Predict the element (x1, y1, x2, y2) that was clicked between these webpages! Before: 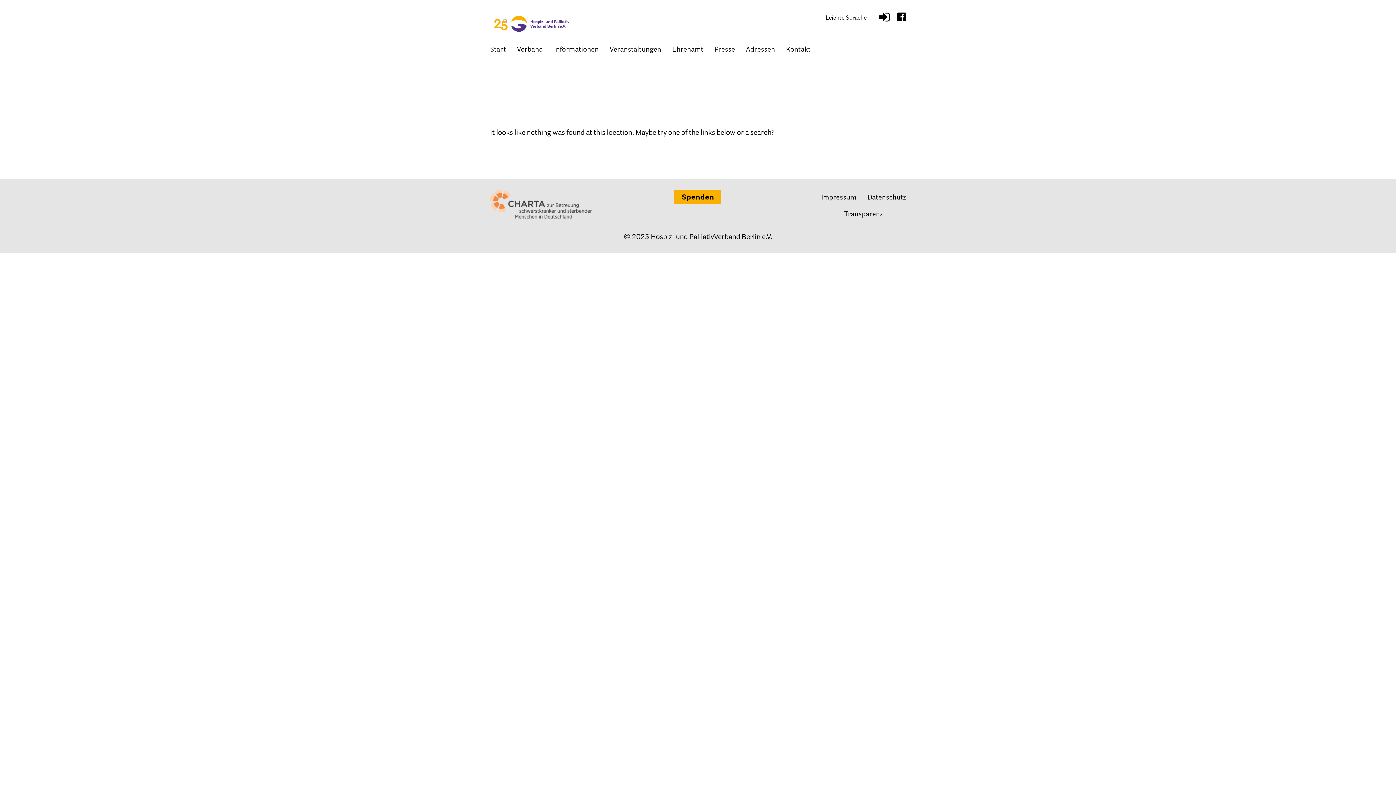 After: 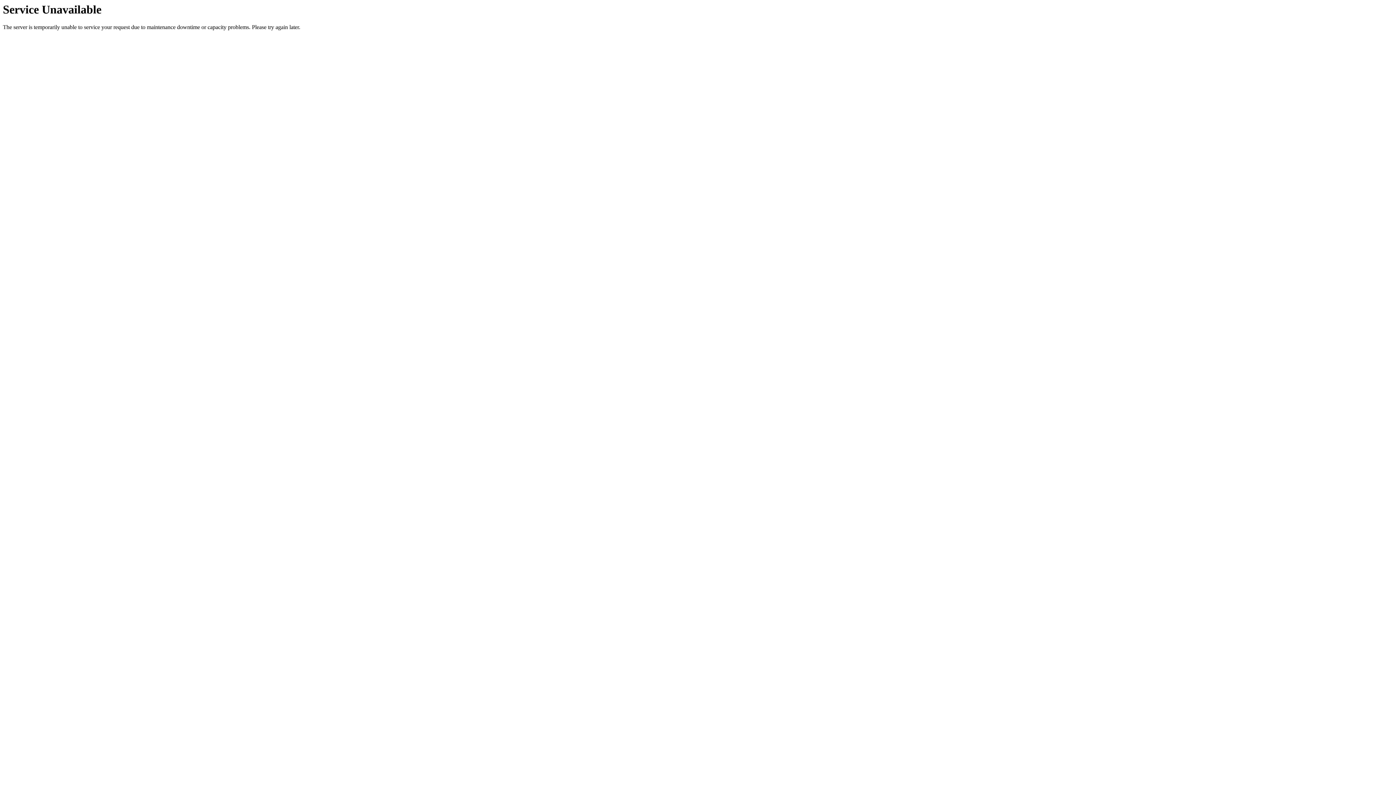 Action: bbox: (746, 37, 775, 62) label: Adressen